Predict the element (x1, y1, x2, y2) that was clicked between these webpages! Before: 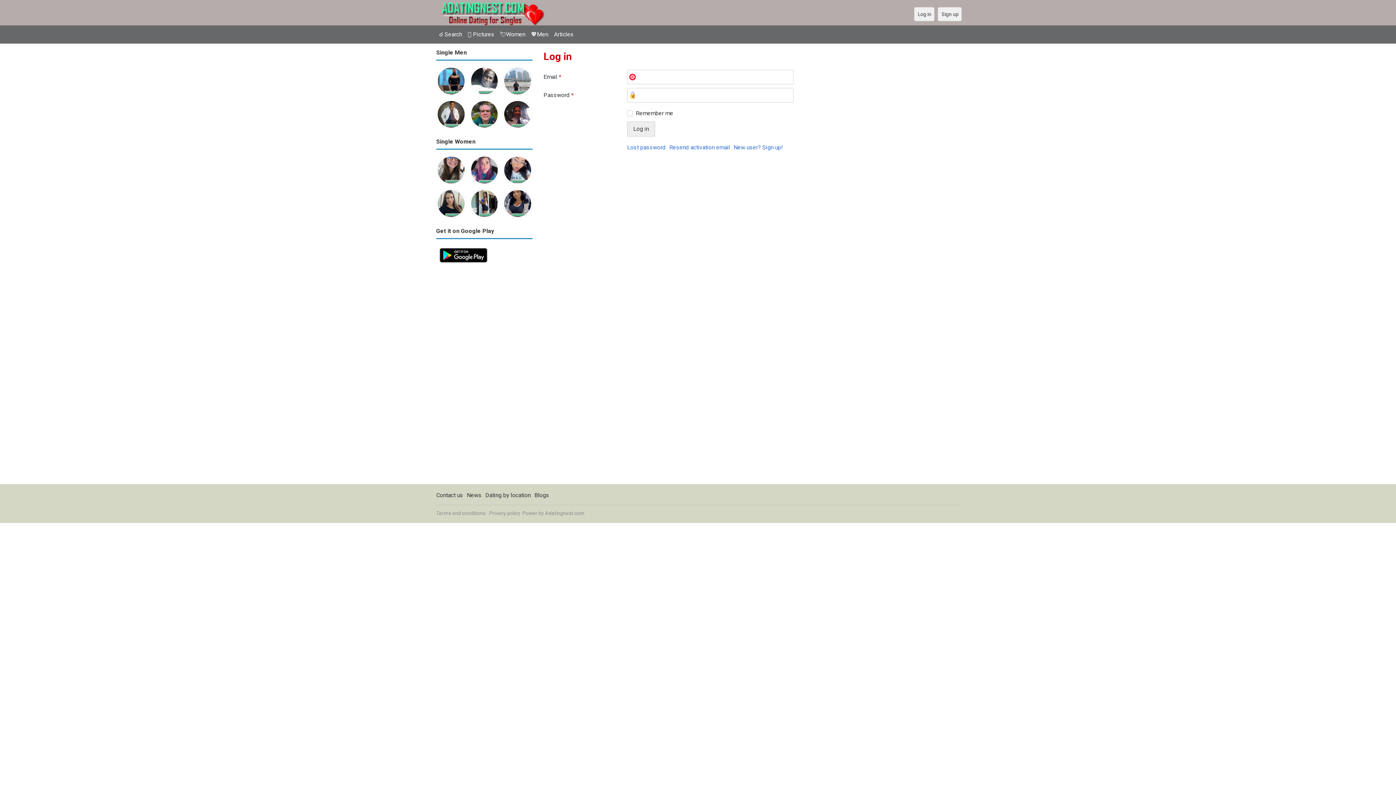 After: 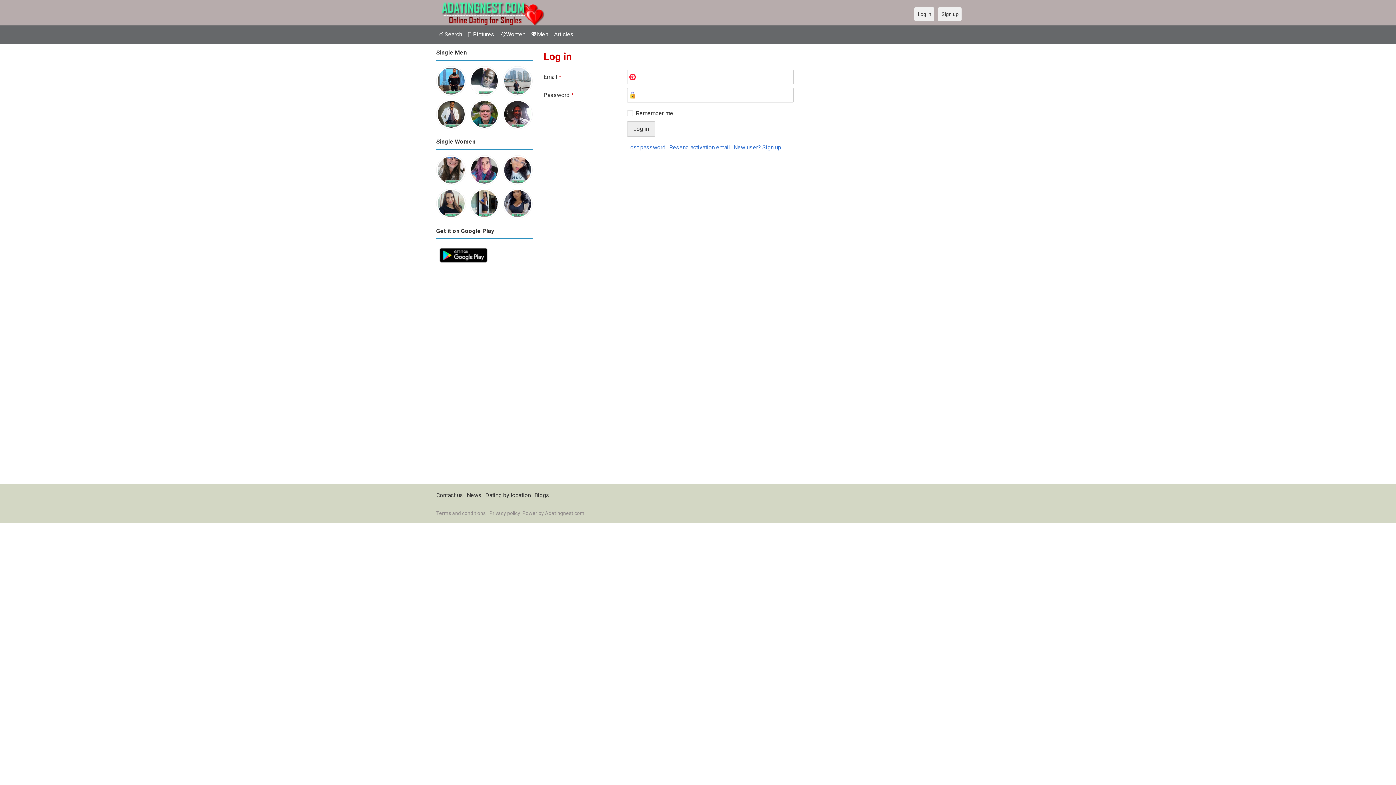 Action: bbox: (503, 190, 532, 195)